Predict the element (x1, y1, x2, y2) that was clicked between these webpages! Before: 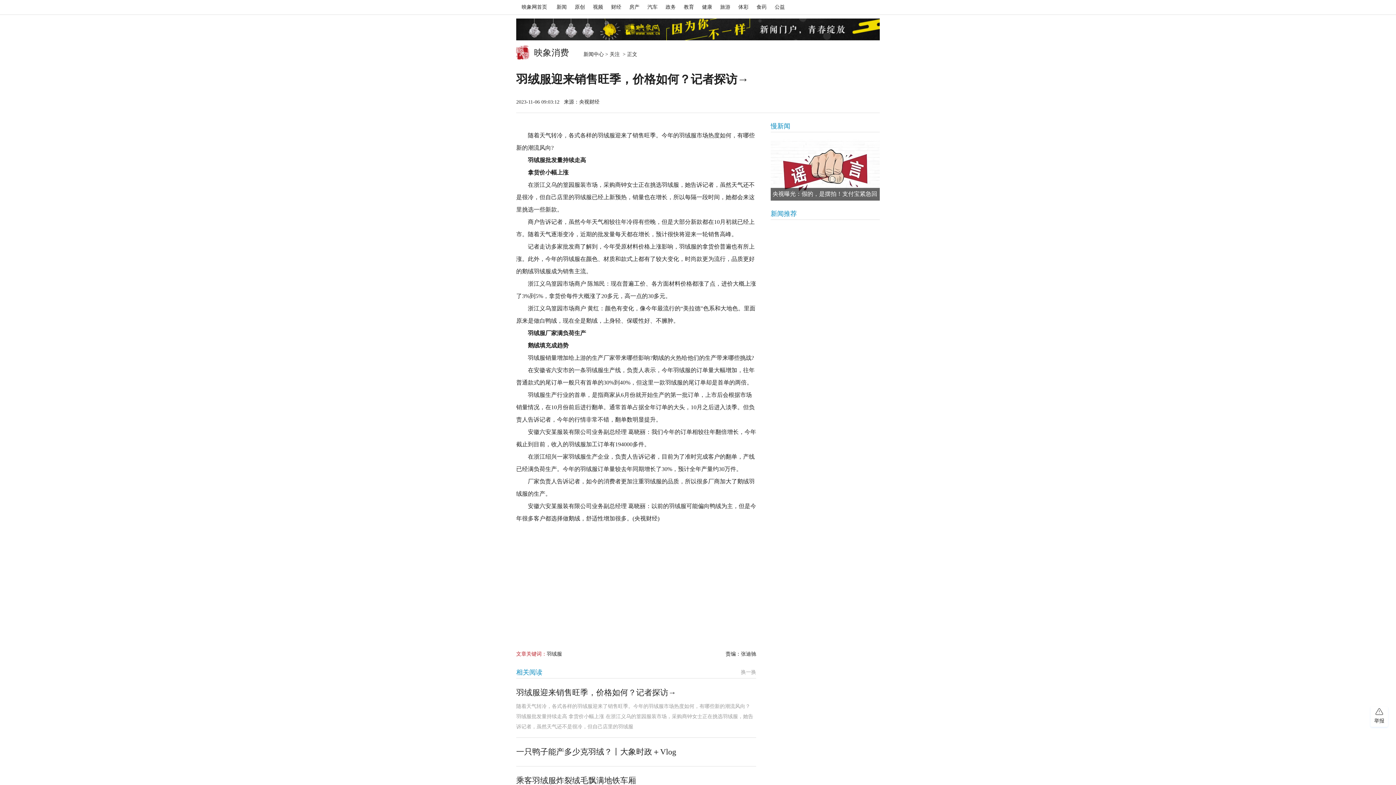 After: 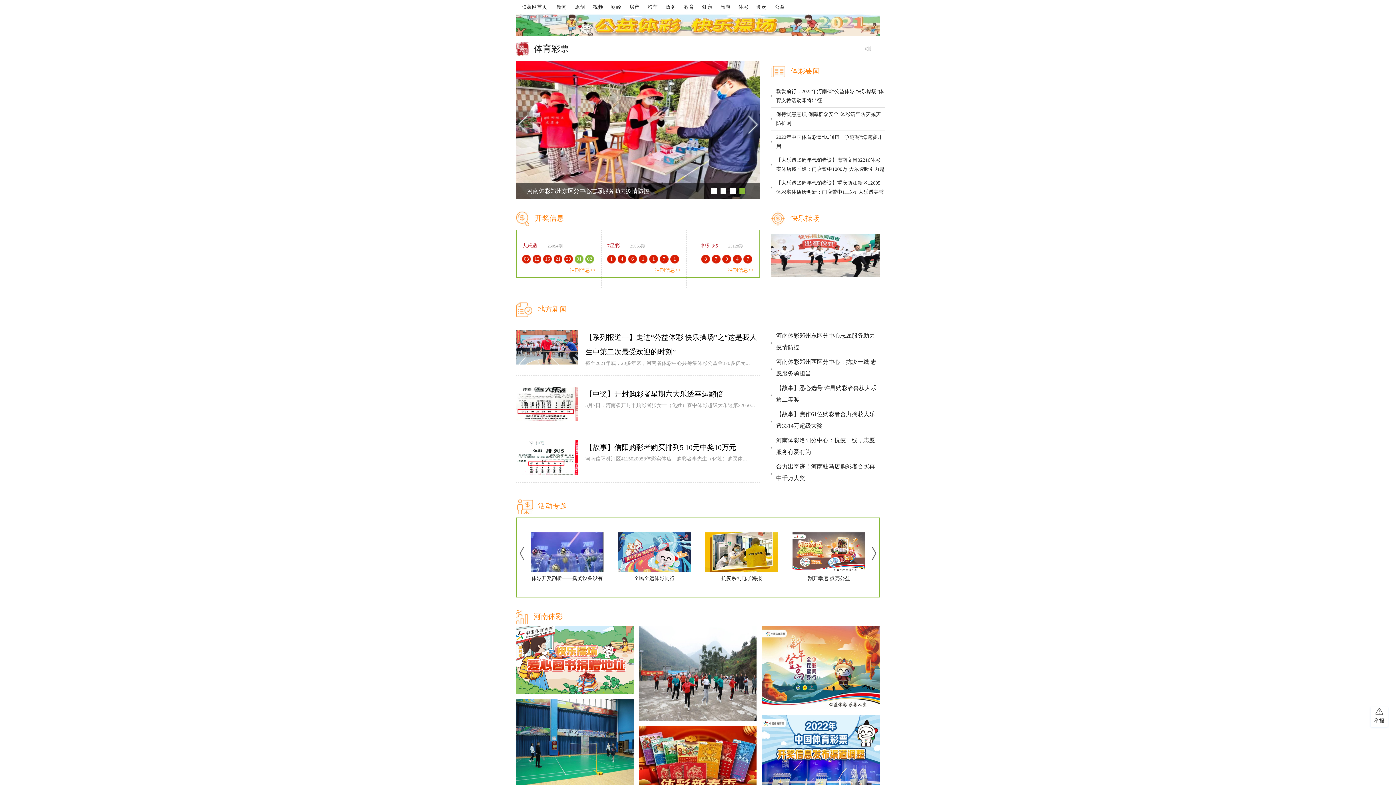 Action: bbox: (734, 0, 752, 14) label: 体彩